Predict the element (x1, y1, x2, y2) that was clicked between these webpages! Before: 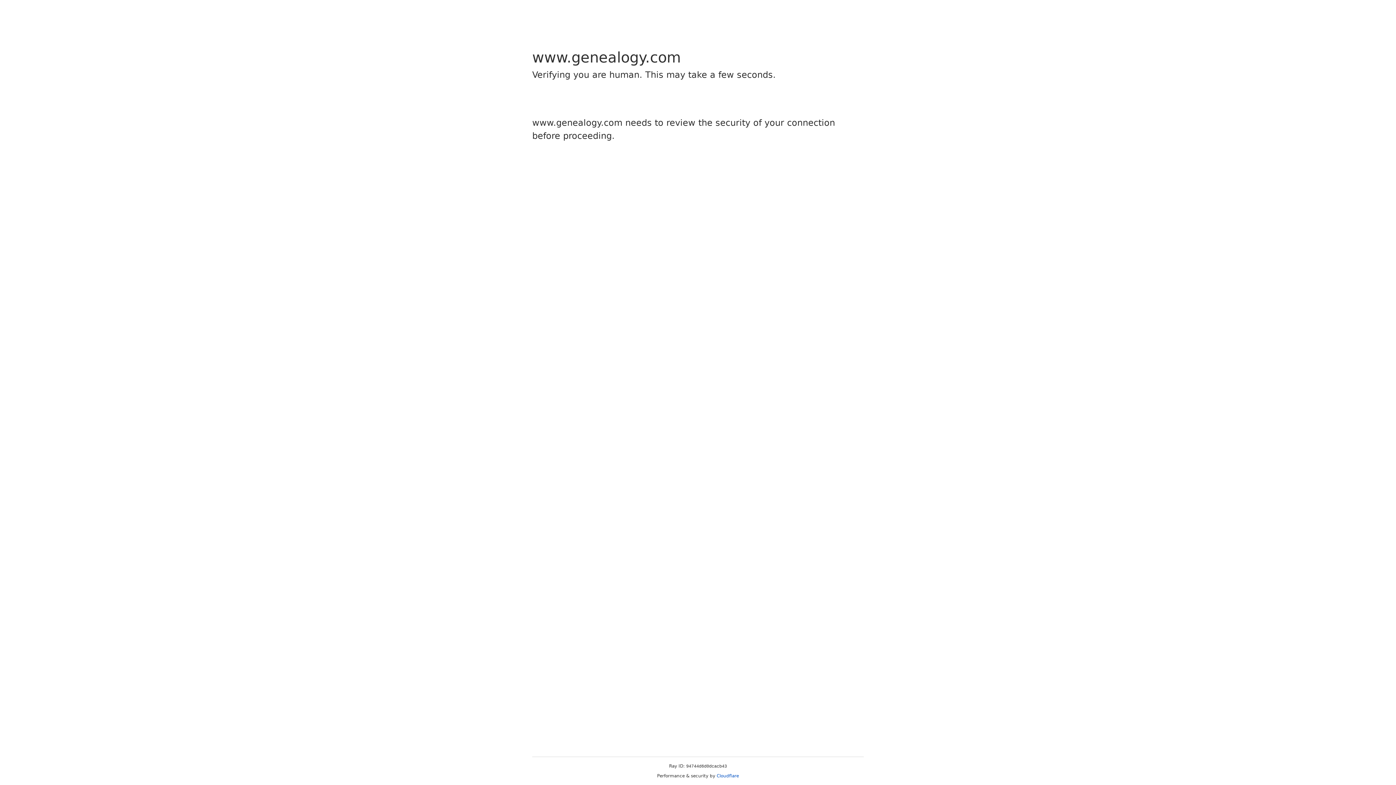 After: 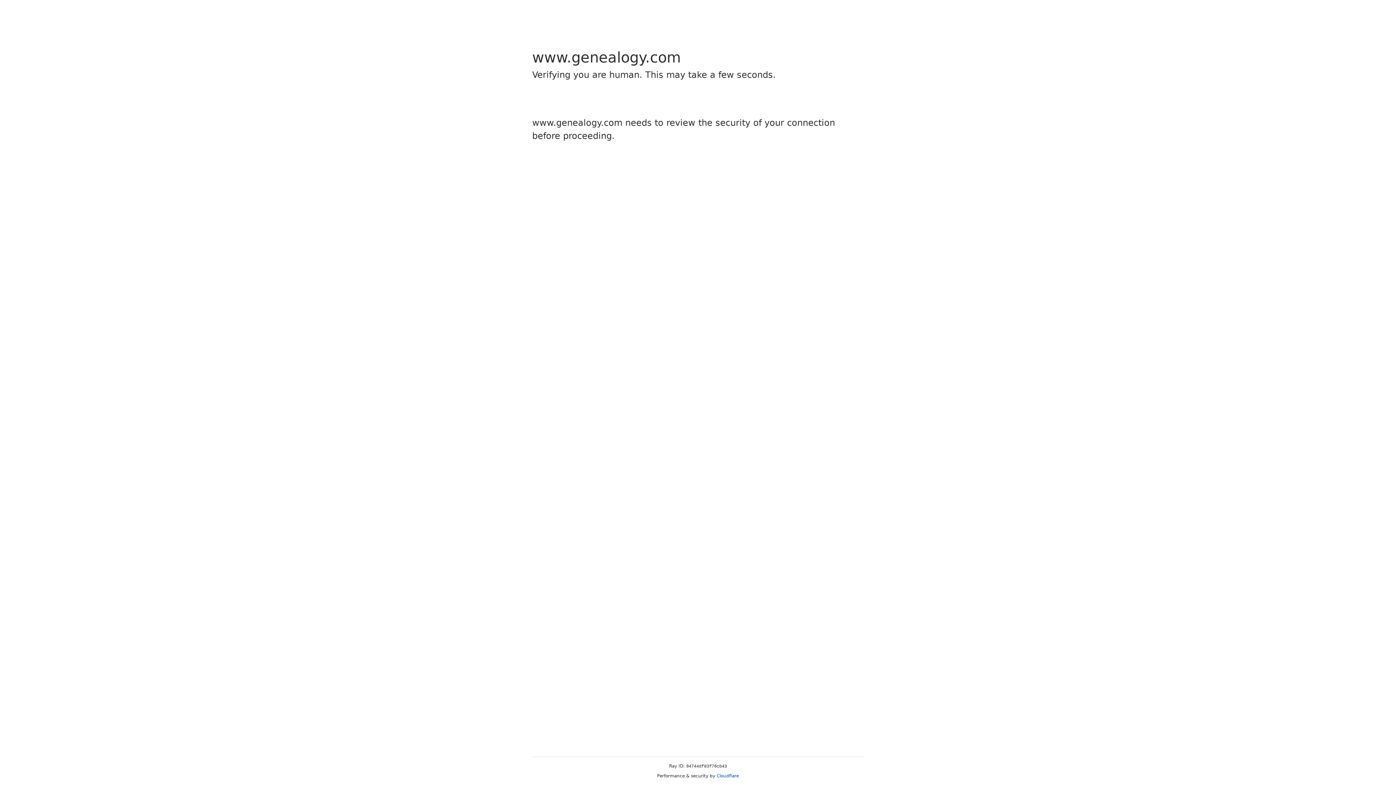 Action: label: Cloudflare bbox: (716, 773, 739, 778)